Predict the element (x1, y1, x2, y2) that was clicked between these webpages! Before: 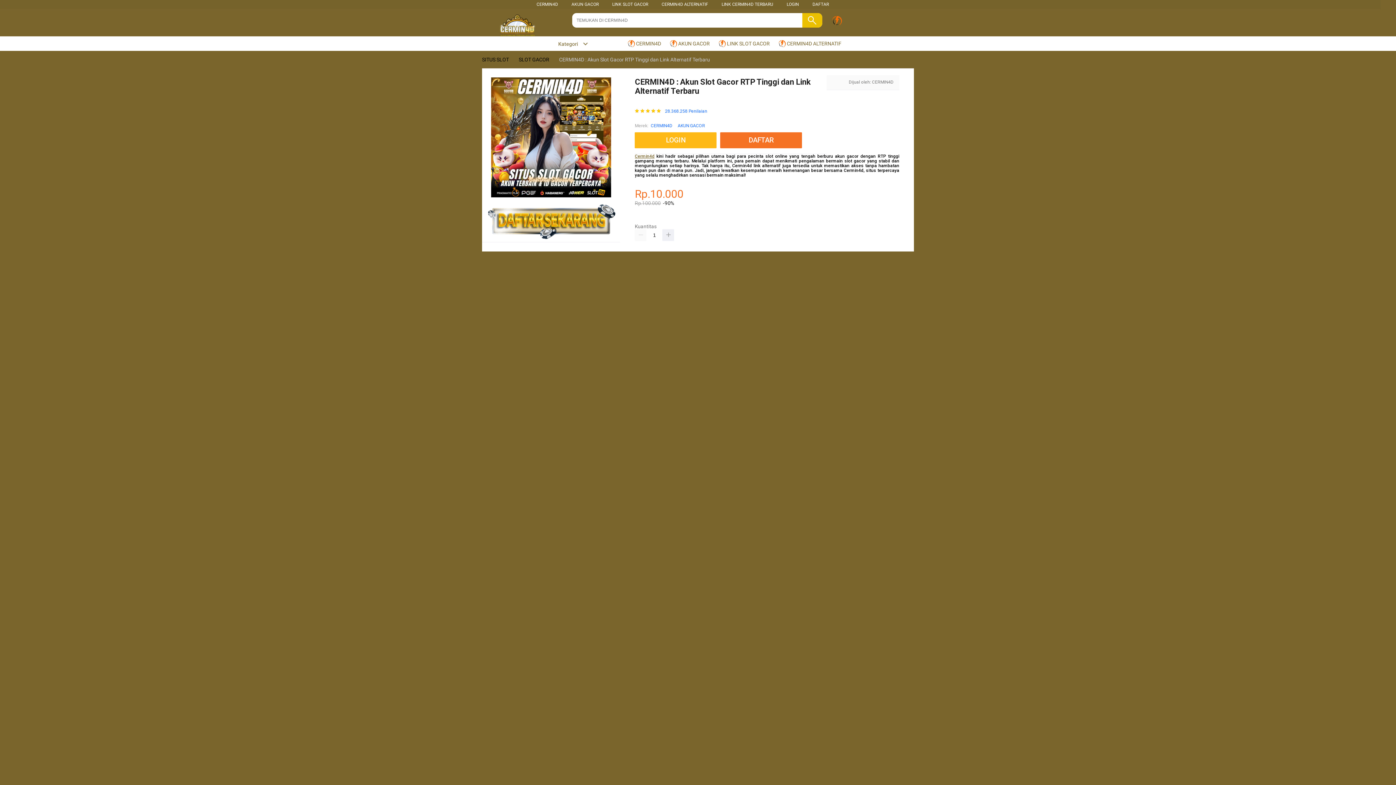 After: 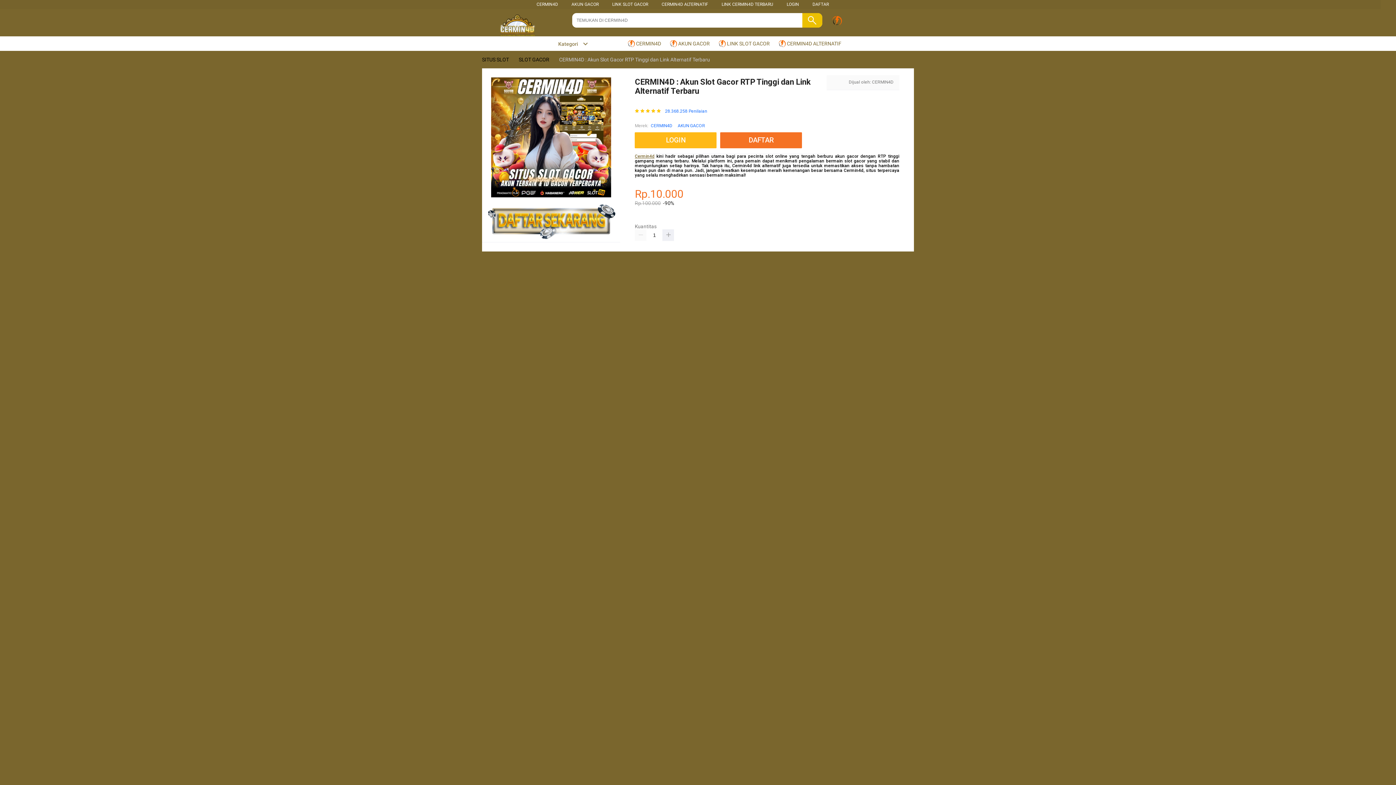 Action: bbox: (651, 122, 672, 129) label: CERMIN4D